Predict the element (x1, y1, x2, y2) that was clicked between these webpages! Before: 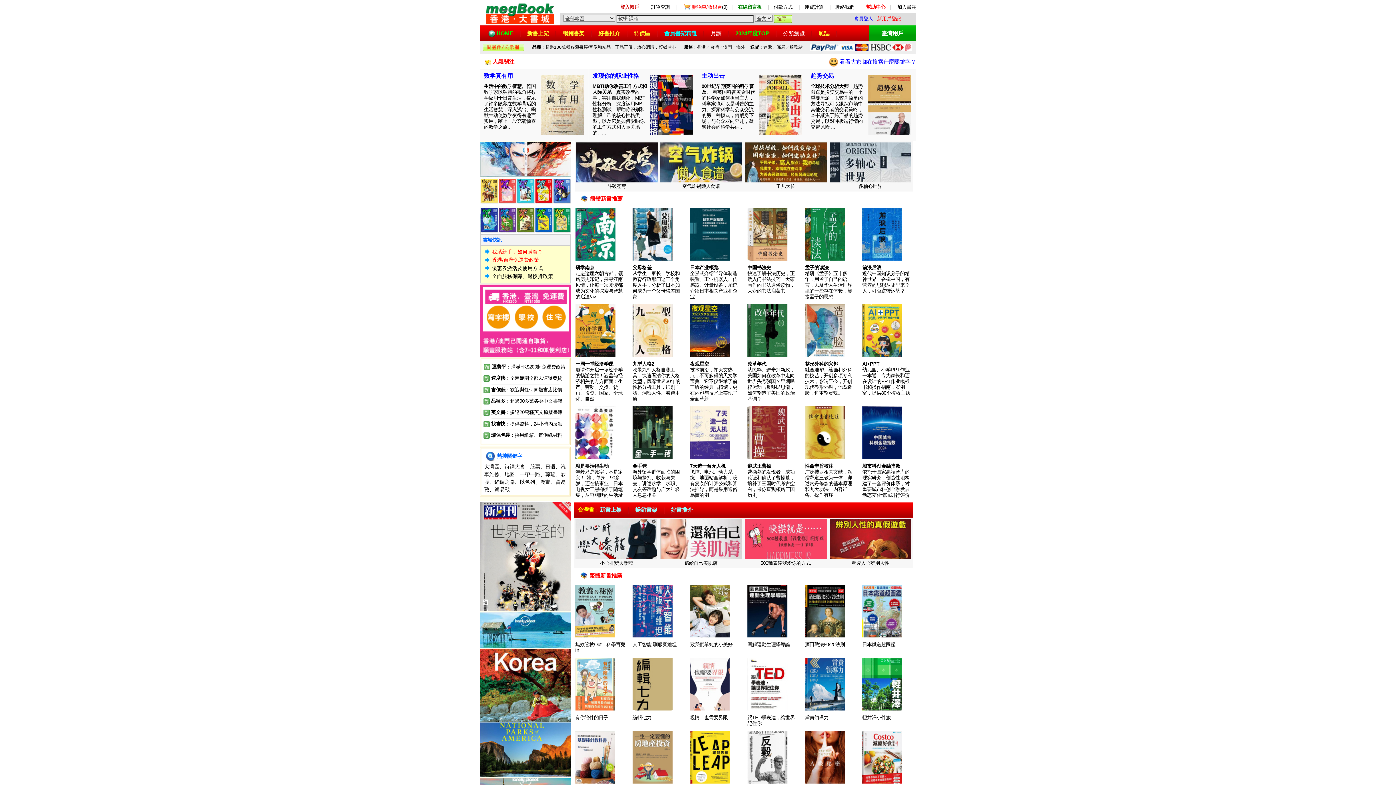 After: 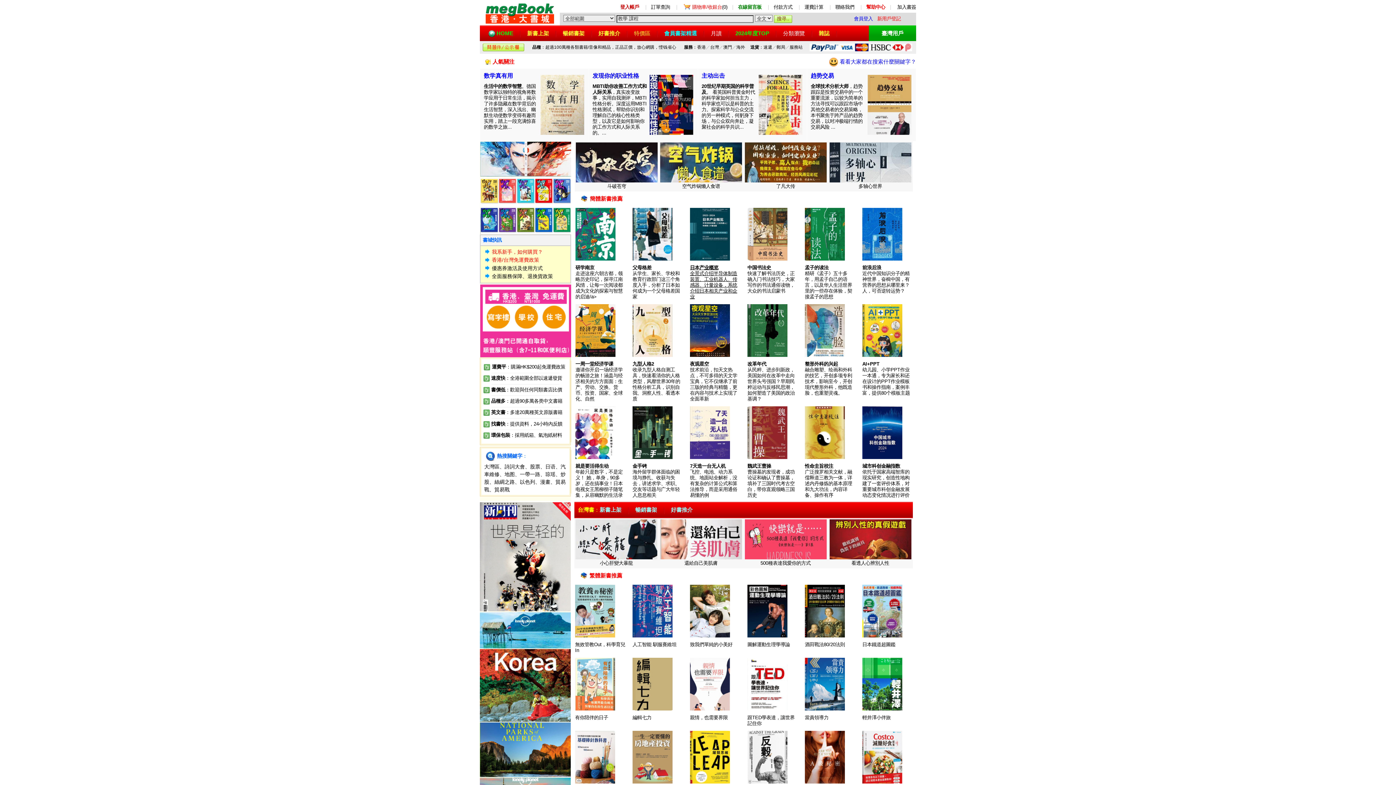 Action: label: 日本产业概览
全景式介绍半导体制造装置、工业机器人、传感器、计量设备，系统介绍日本相关产业和企业 bbox: (690, 265, 737, 299)